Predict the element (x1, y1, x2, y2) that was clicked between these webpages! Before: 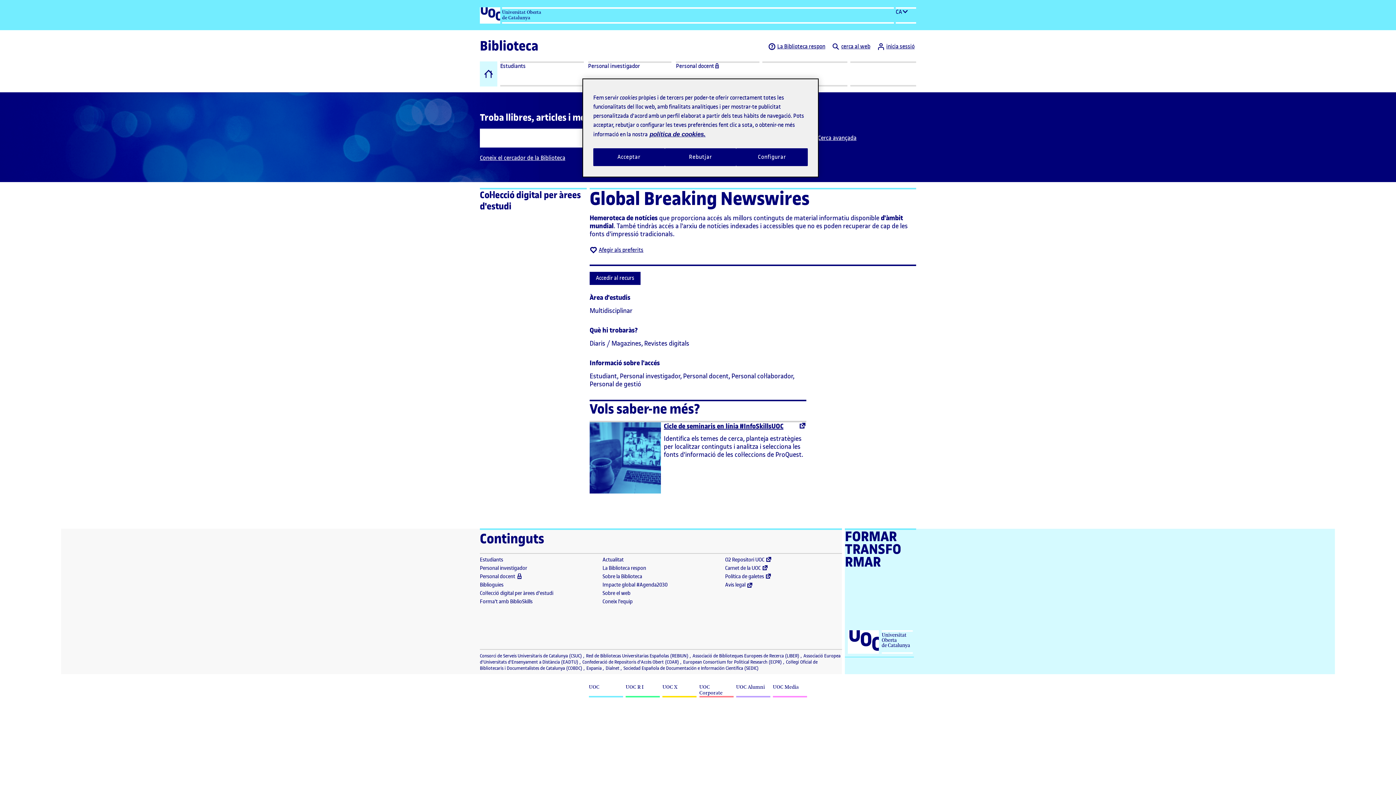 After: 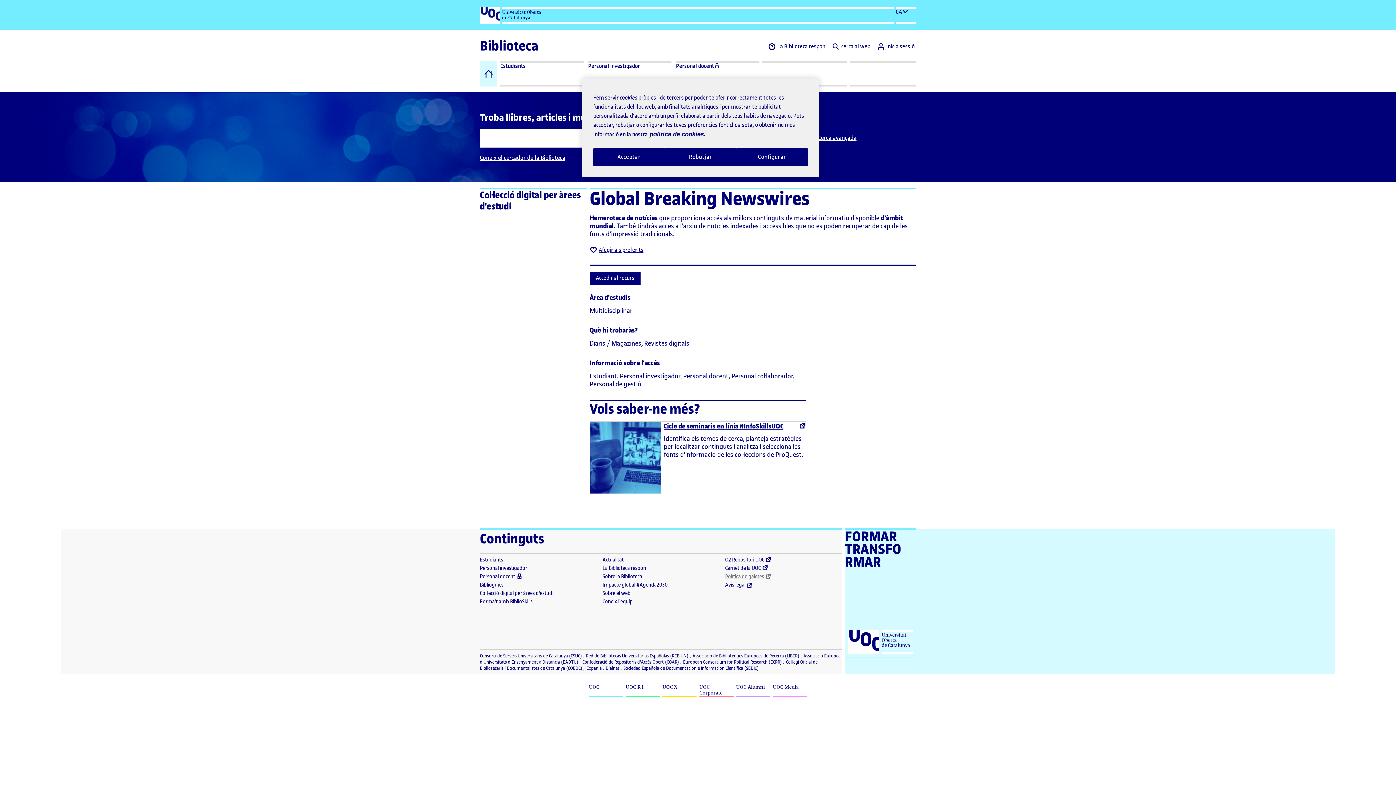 Action: label: Política de galetes
 (l'enllaç s'obre en finestra nova) bbox: (725, 573, 764, 580)